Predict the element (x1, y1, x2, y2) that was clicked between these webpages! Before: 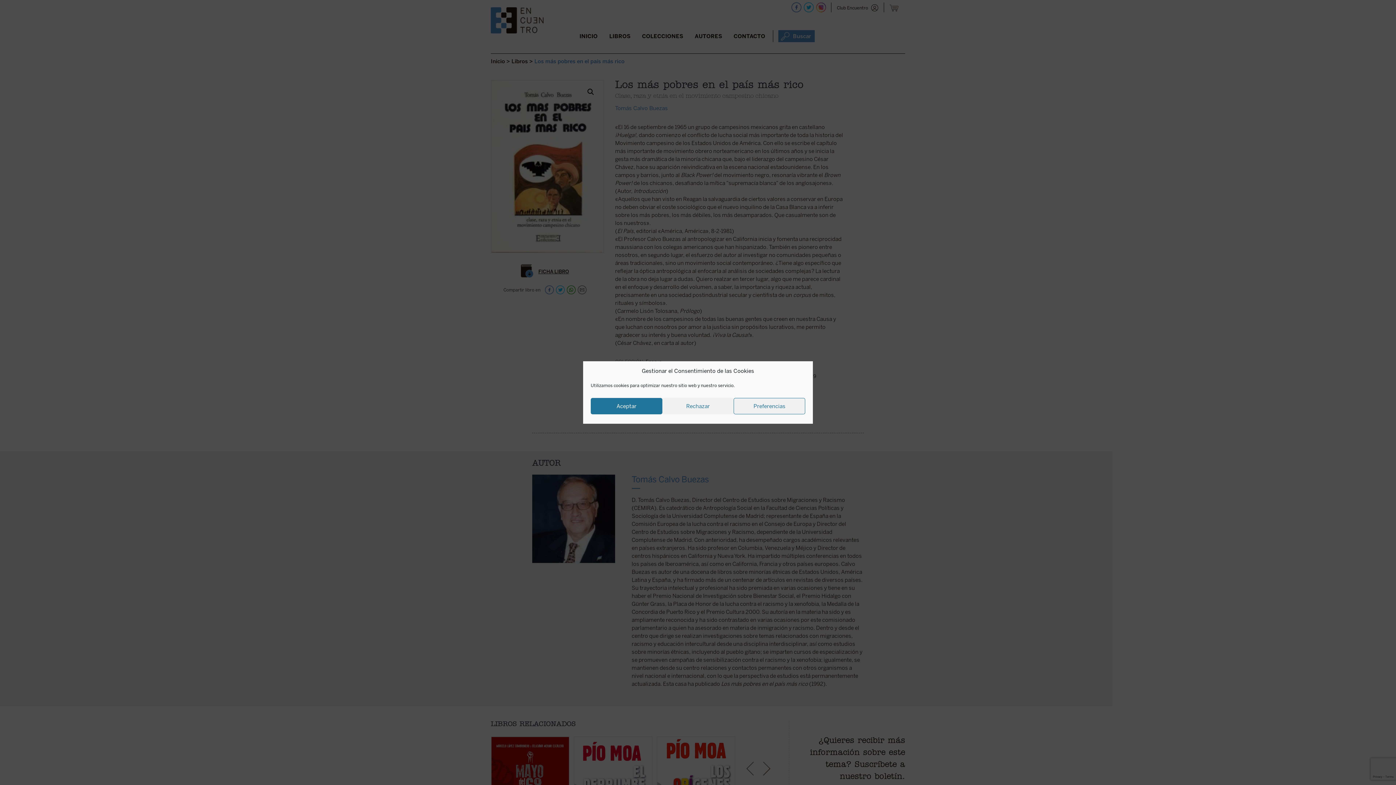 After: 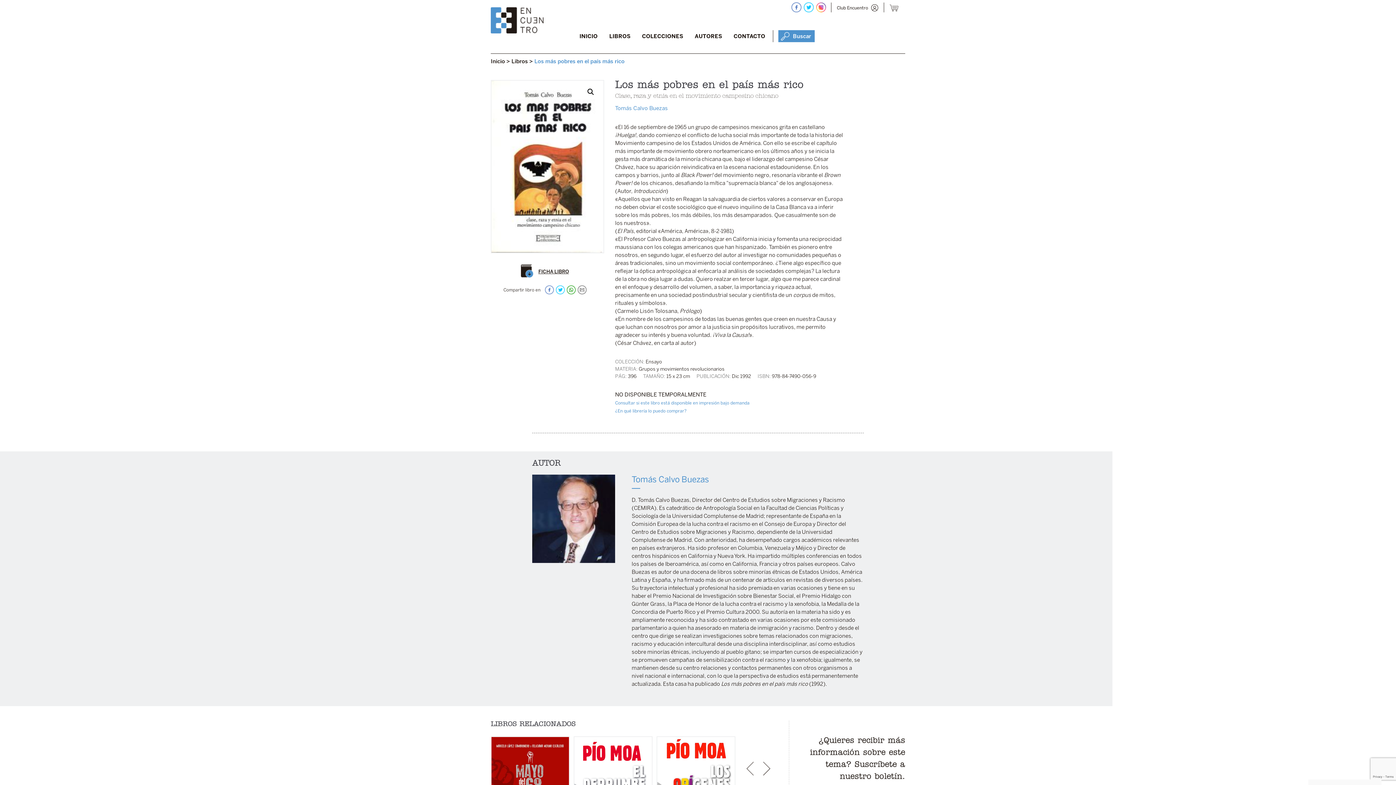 Action: label: Rechazar bbox: (662, 398, 733, 414)